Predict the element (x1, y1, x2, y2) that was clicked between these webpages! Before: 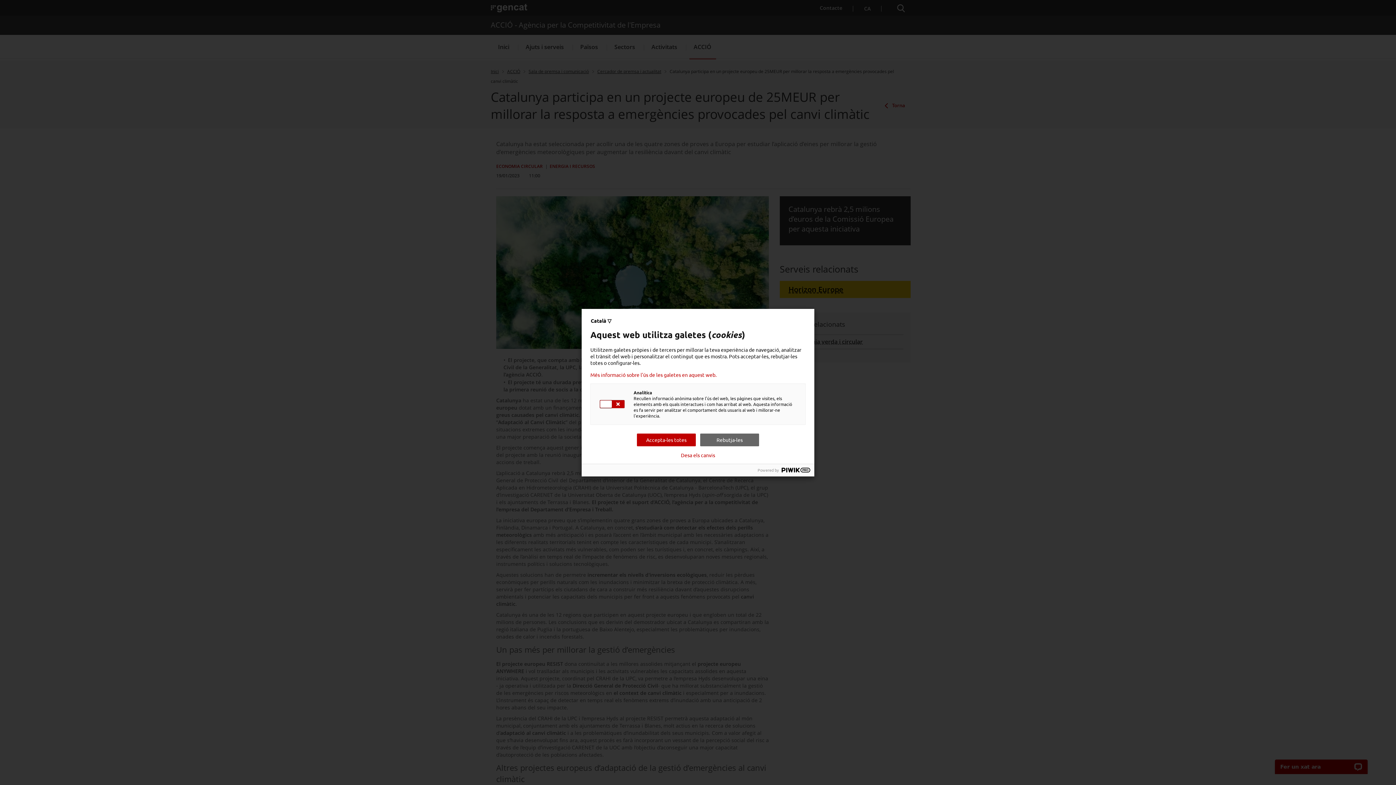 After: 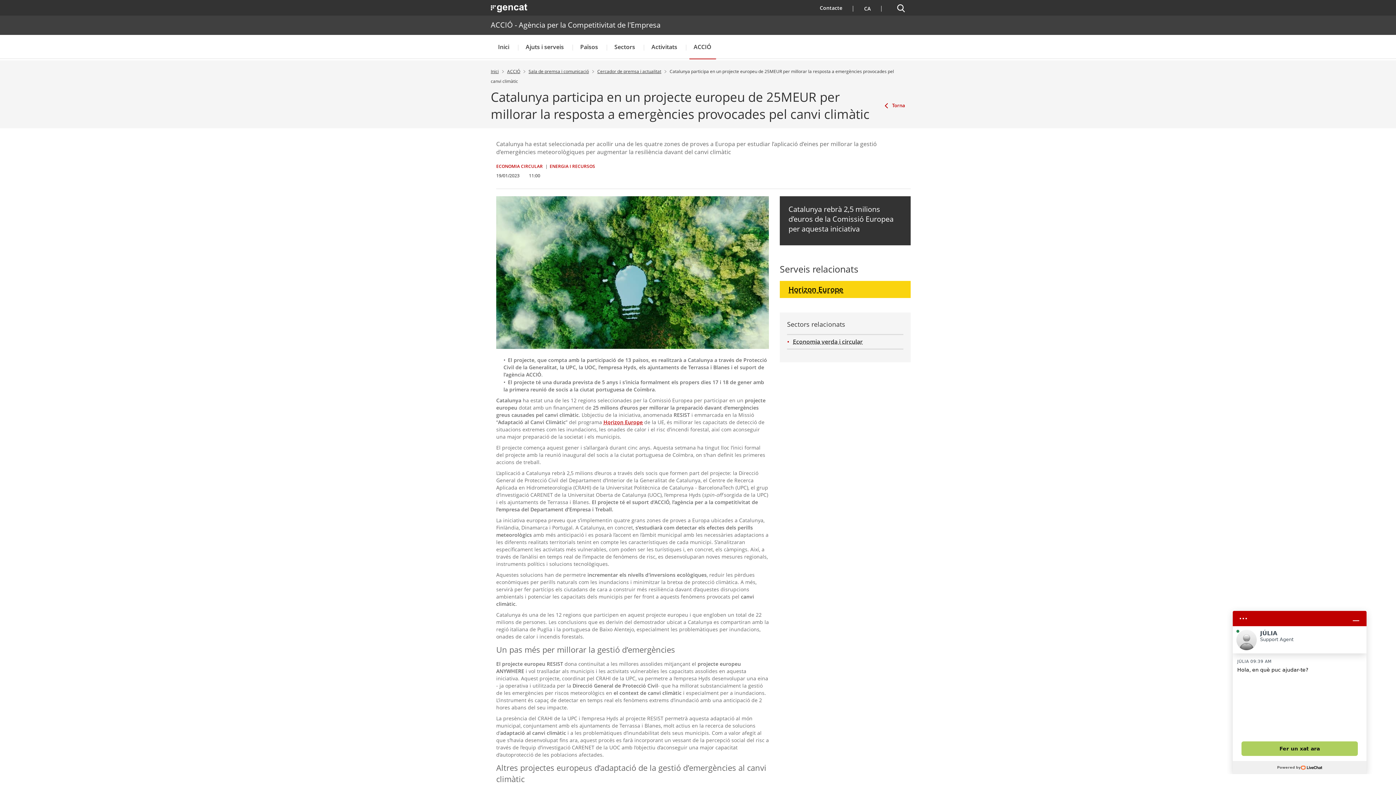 Action: bbox: (637, 433, 696, 446) label: Accepta-les totes